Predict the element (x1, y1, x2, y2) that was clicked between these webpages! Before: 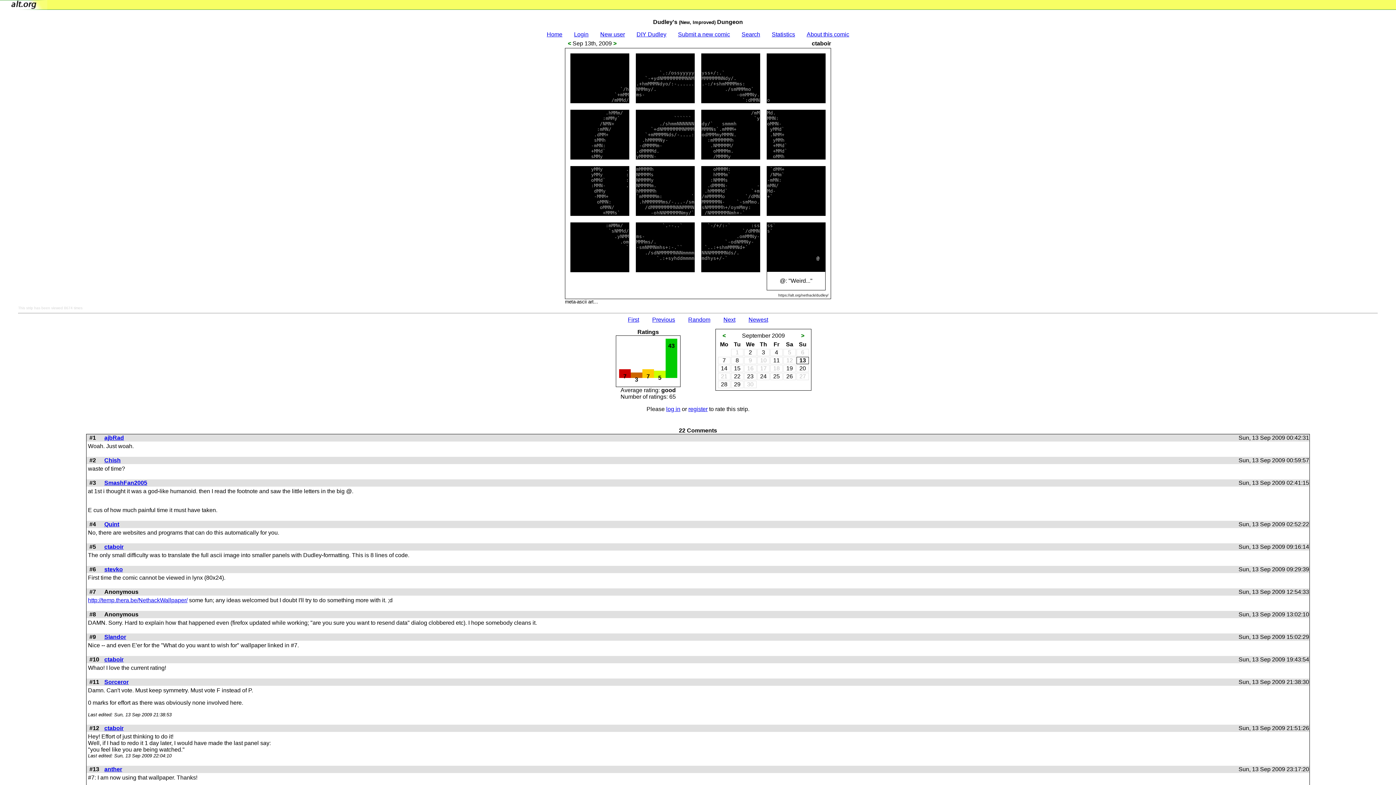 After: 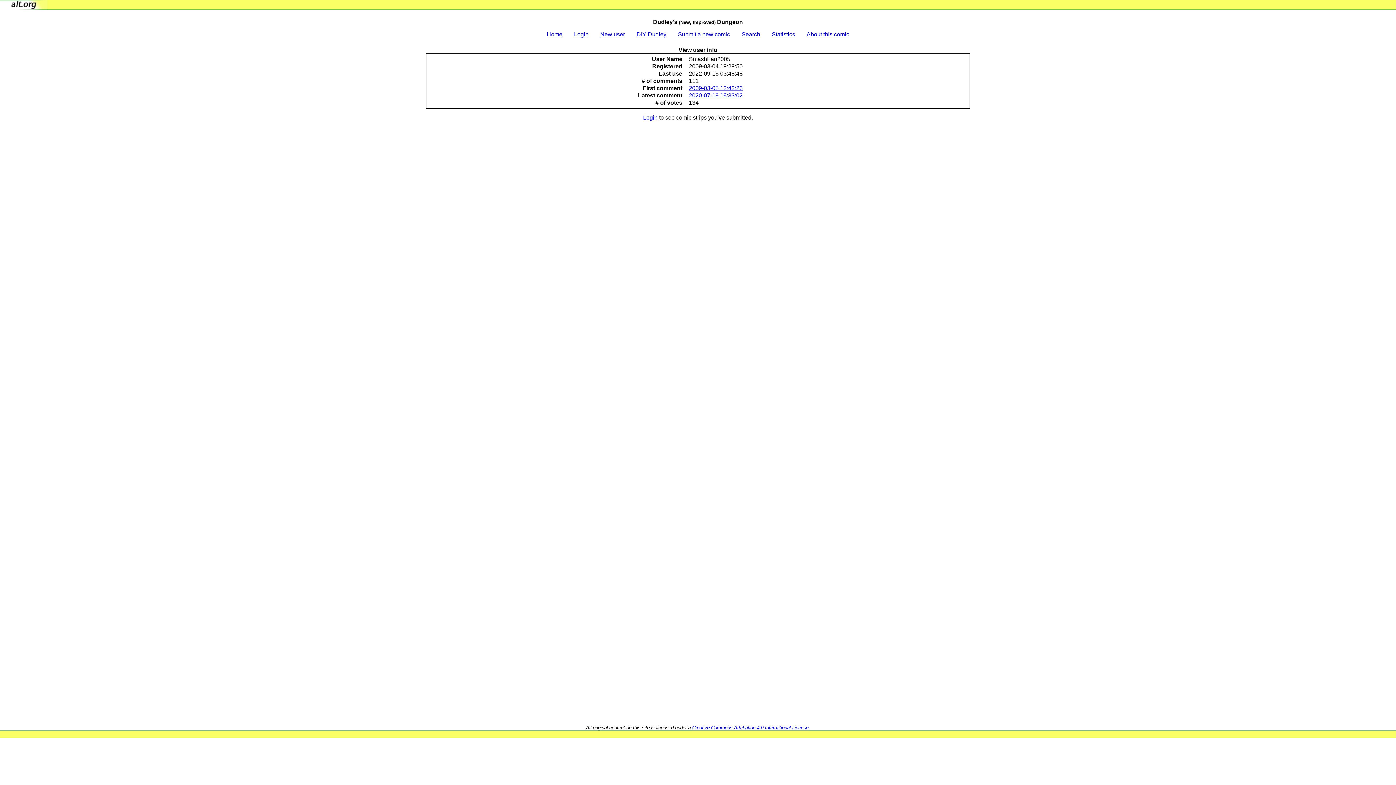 Action: label: SmashFan2005 bbox: (104, 480, 147, 486)